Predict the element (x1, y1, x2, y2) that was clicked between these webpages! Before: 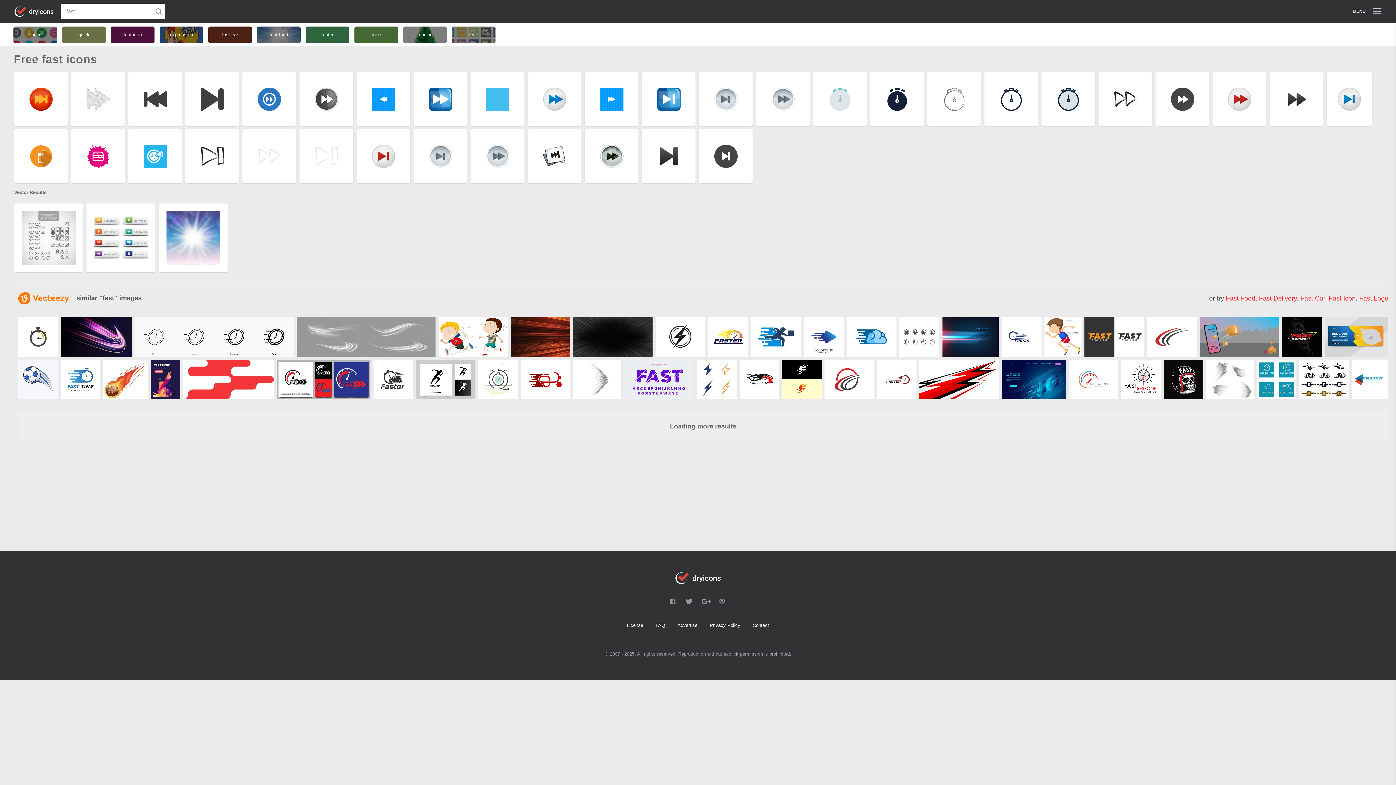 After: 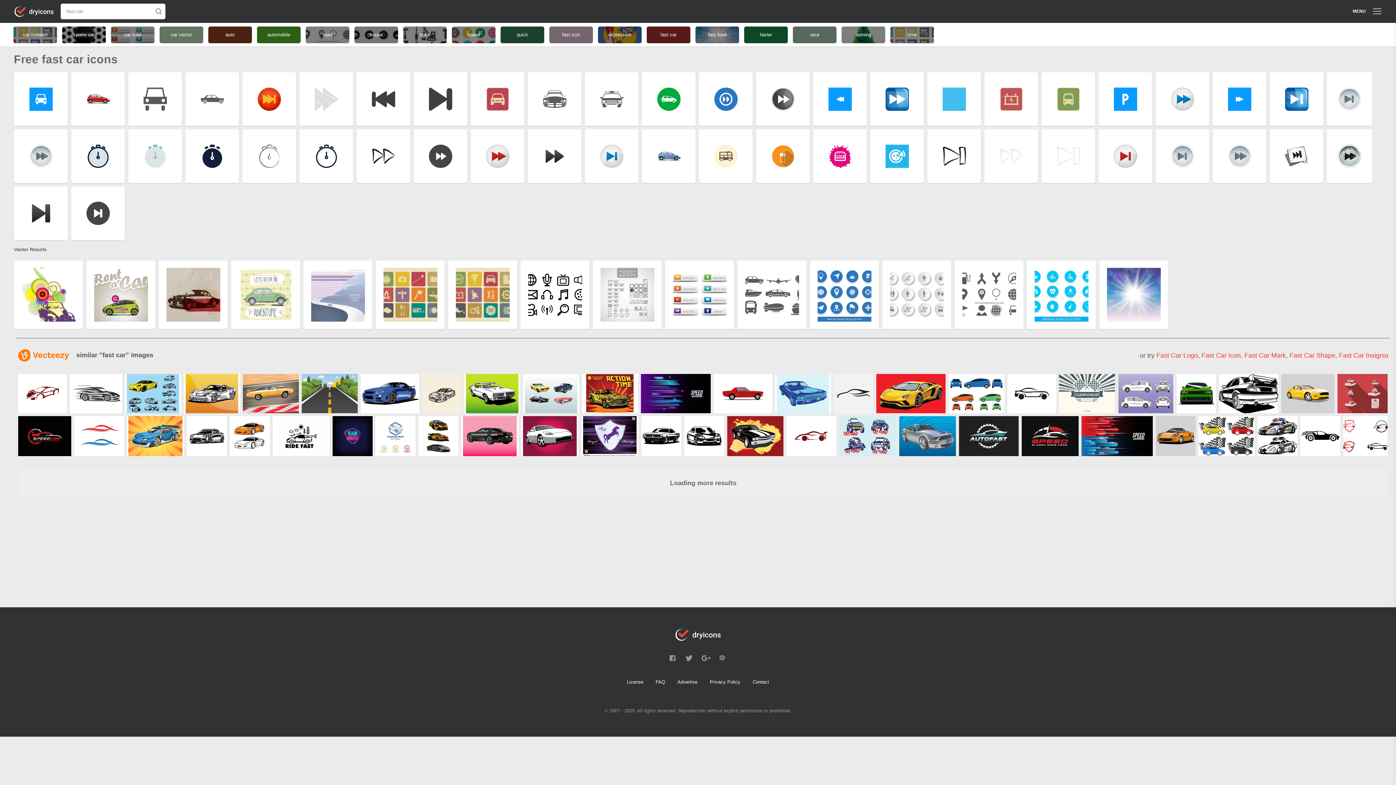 Action: label: fast car bbox: (208, 26, 252, 43)